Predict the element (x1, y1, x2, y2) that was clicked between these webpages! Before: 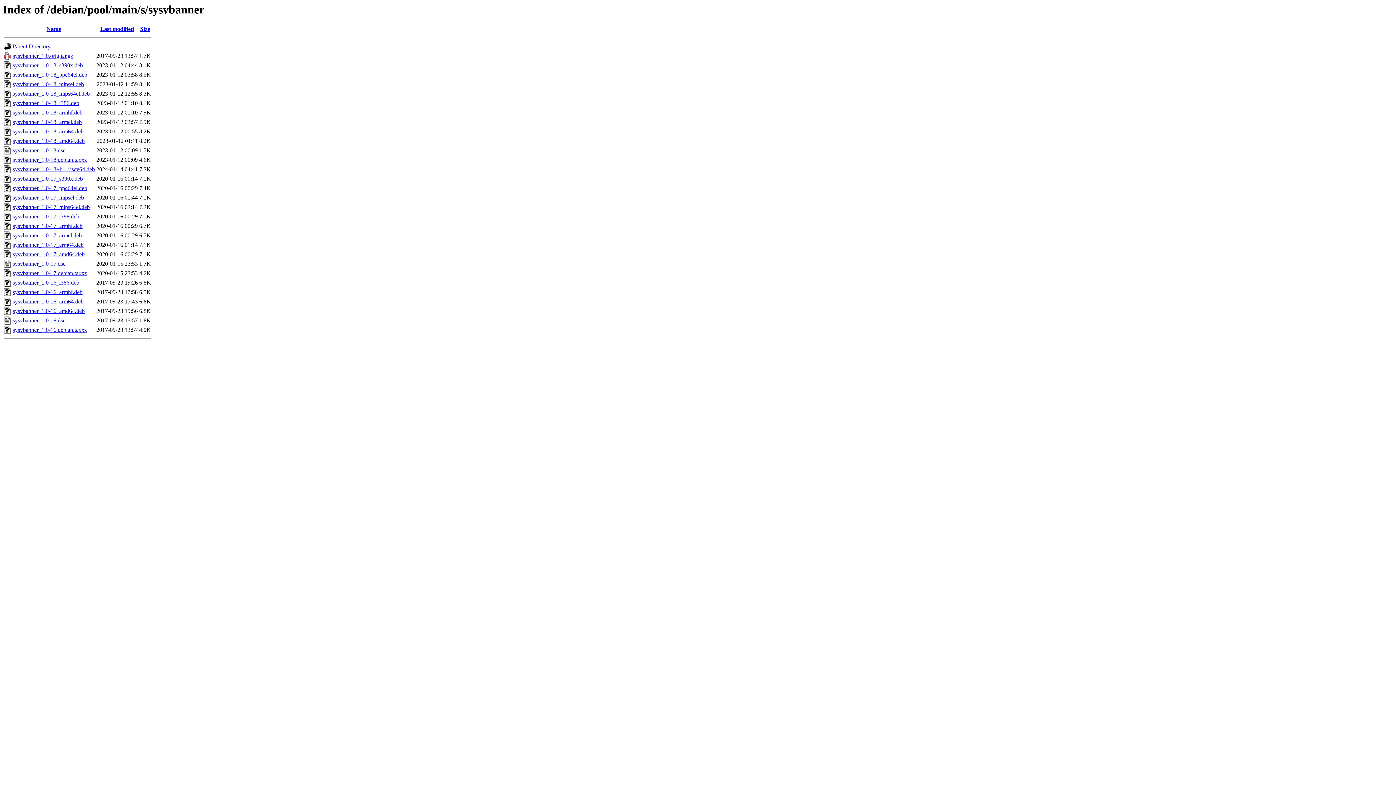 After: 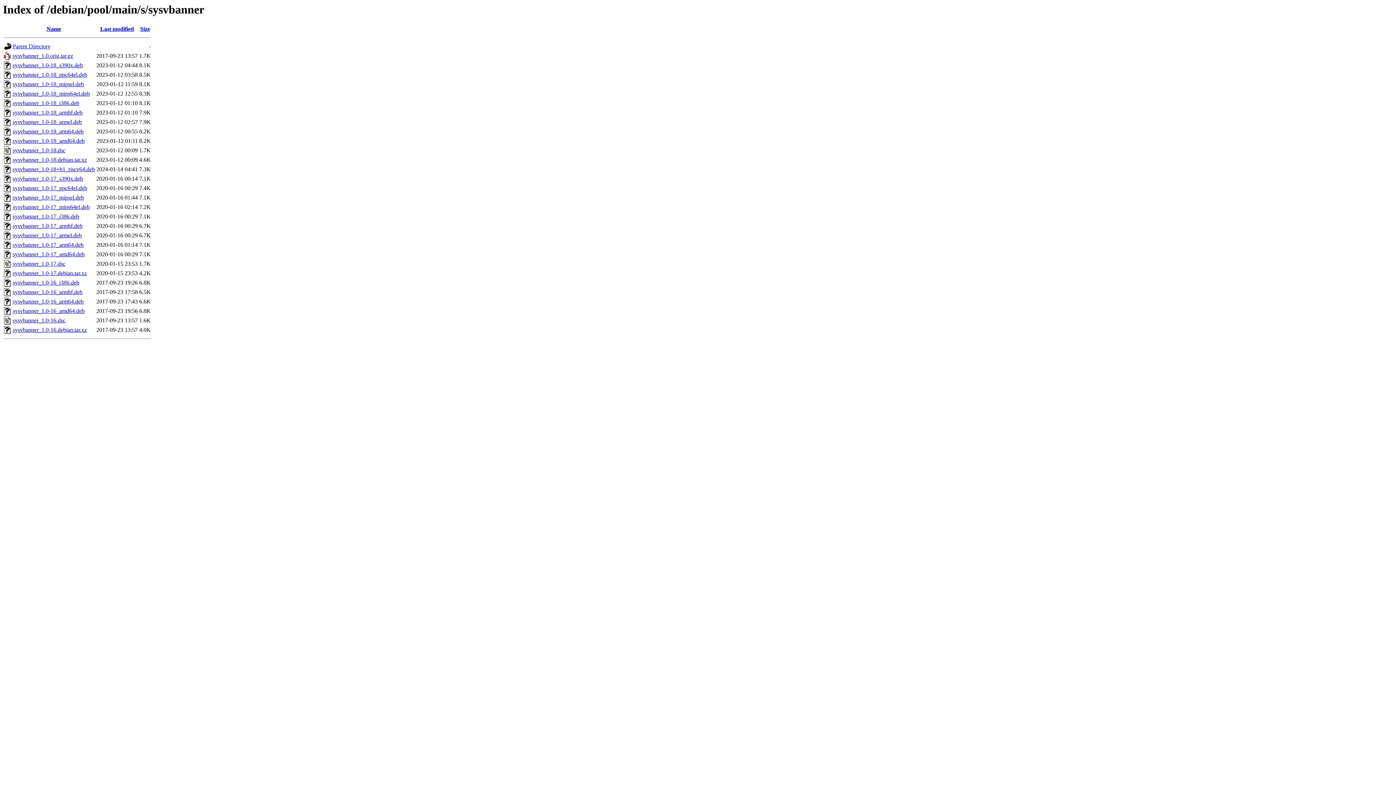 Action: bbox: (12, 156, 86, 163) label: sysvbanner_1.0-18.debian.tar.xz